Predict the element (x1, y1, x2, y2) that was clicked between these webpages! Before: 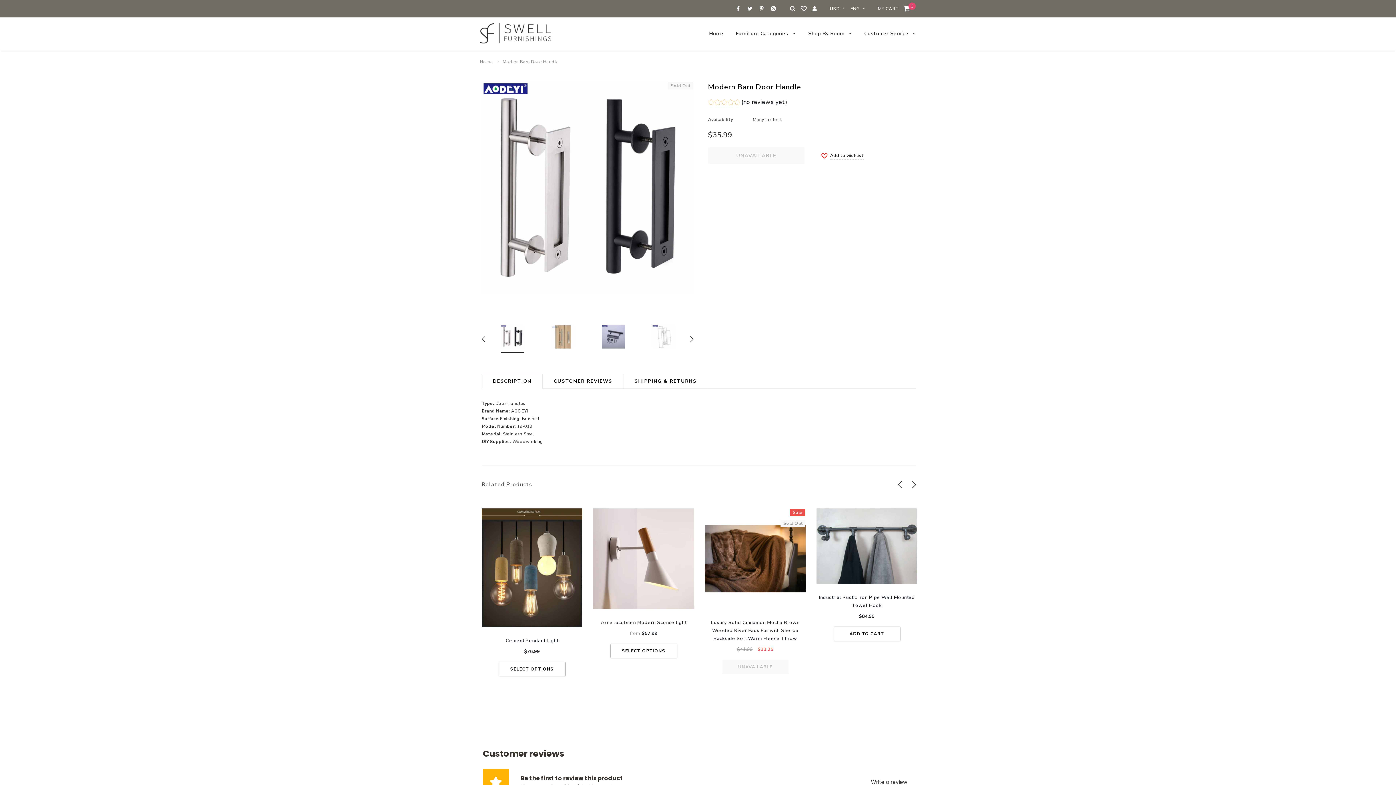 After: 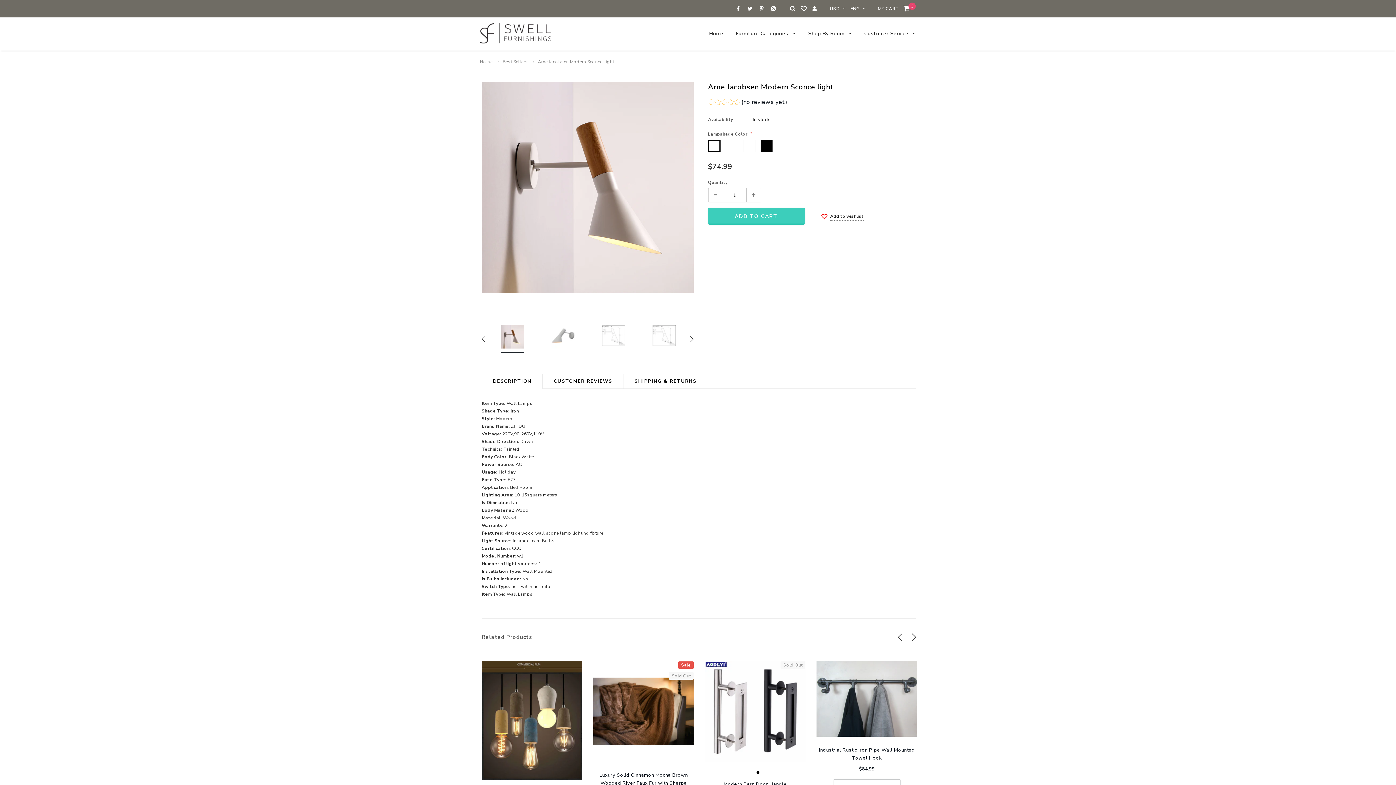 Action: label: Arne Jacobsen Modern Sconce light bbox: (593, 618, 694, 626)